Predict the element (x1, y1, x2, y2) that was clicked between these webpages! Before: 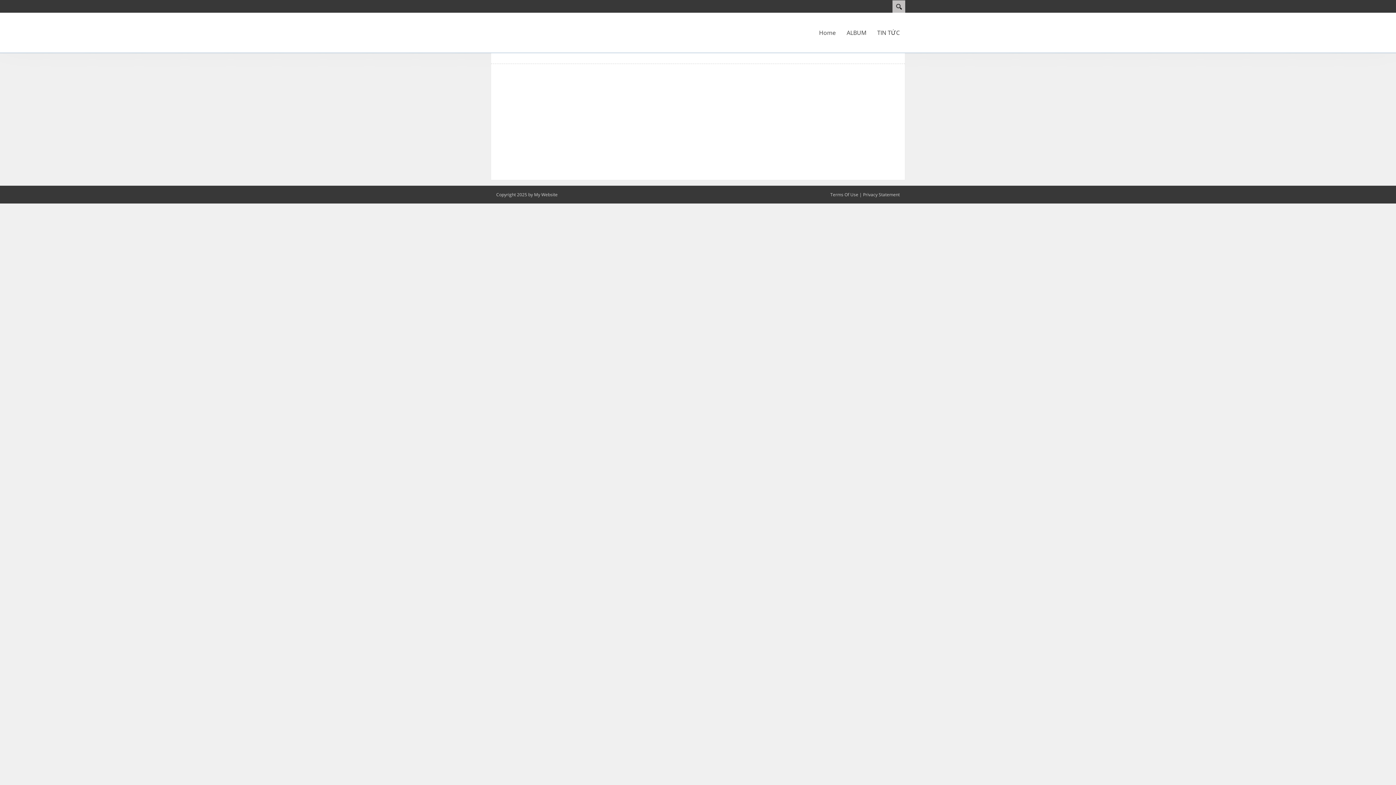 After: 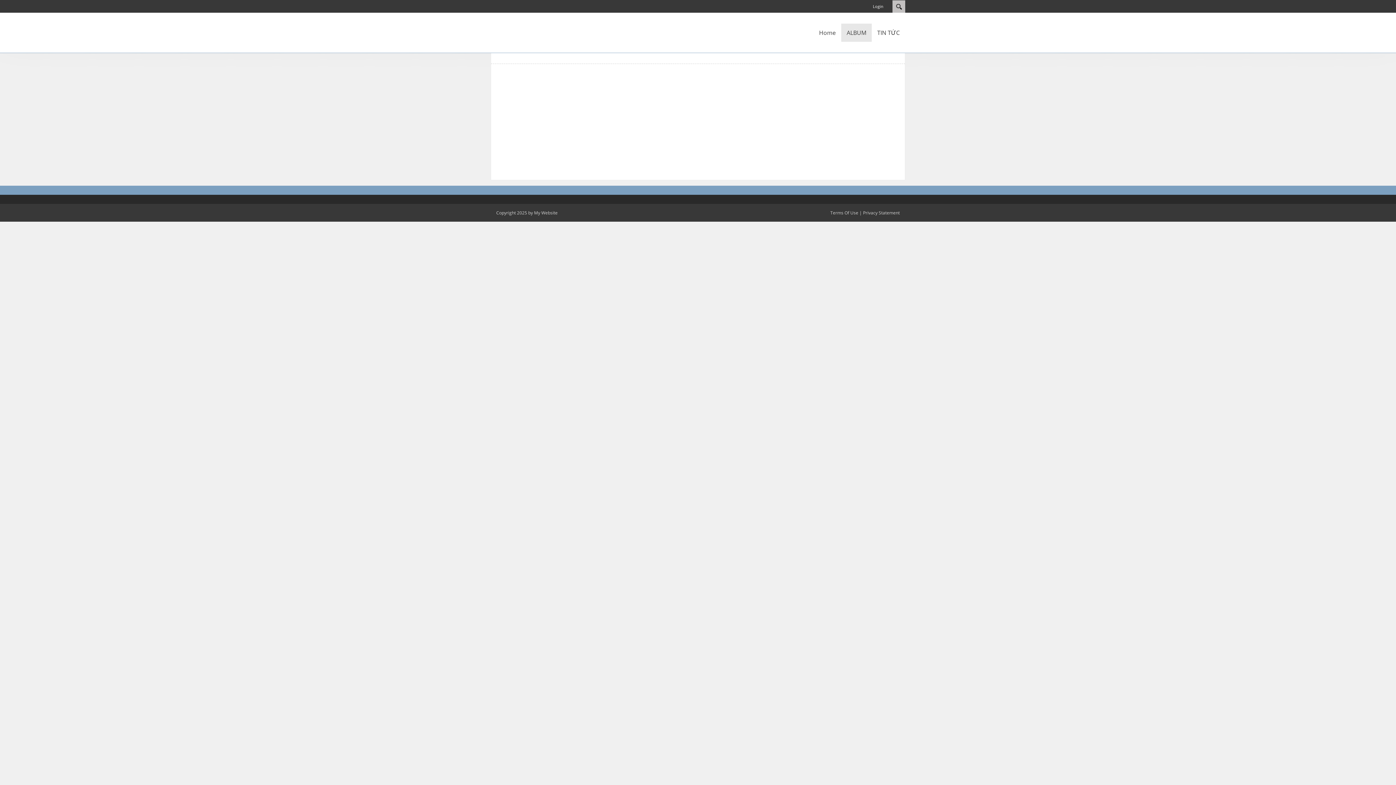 Action: label: ALBUM bbox: (841, 23, 872, 41)